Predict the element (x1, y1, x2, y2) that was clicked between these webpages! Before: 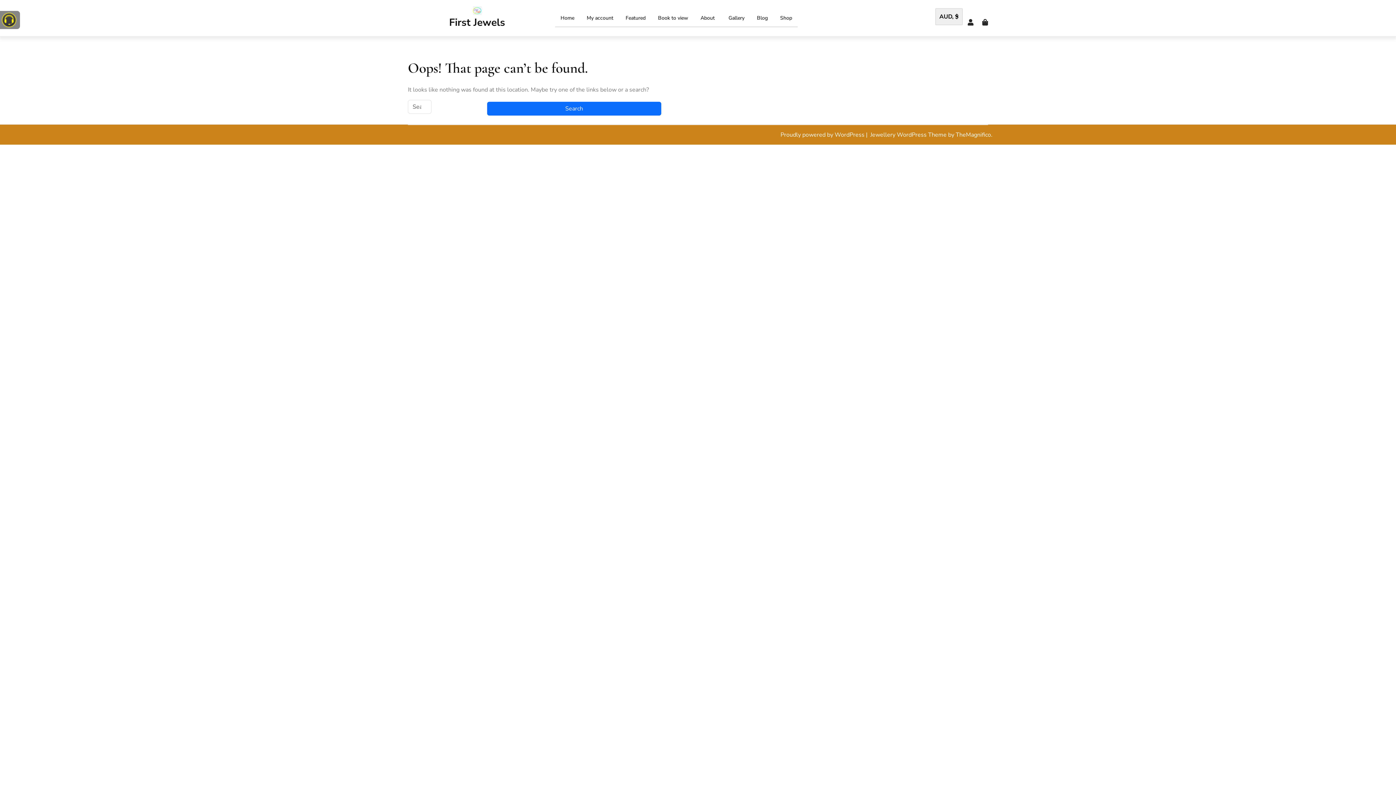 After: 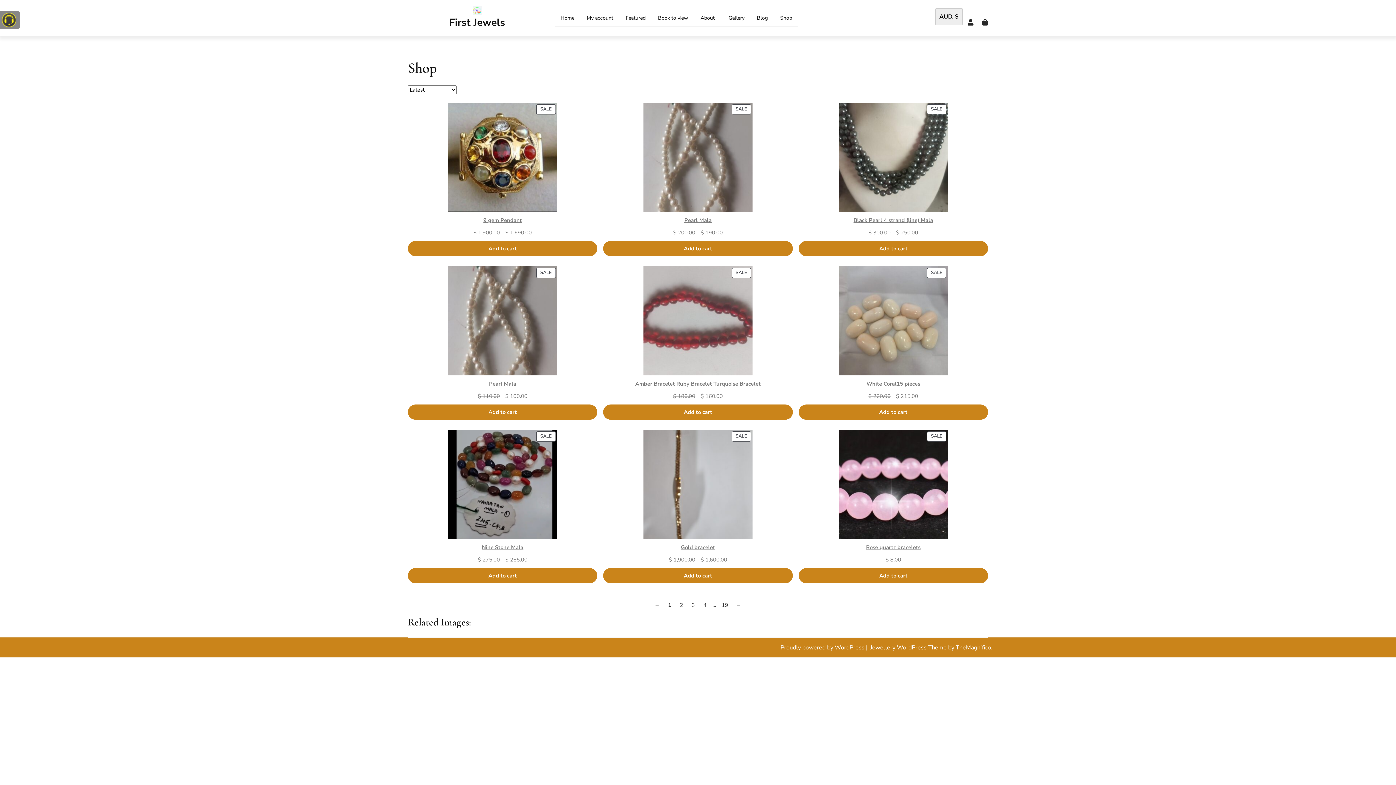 Action: bbox: (449, 15, 505, 29) label: First Jewels